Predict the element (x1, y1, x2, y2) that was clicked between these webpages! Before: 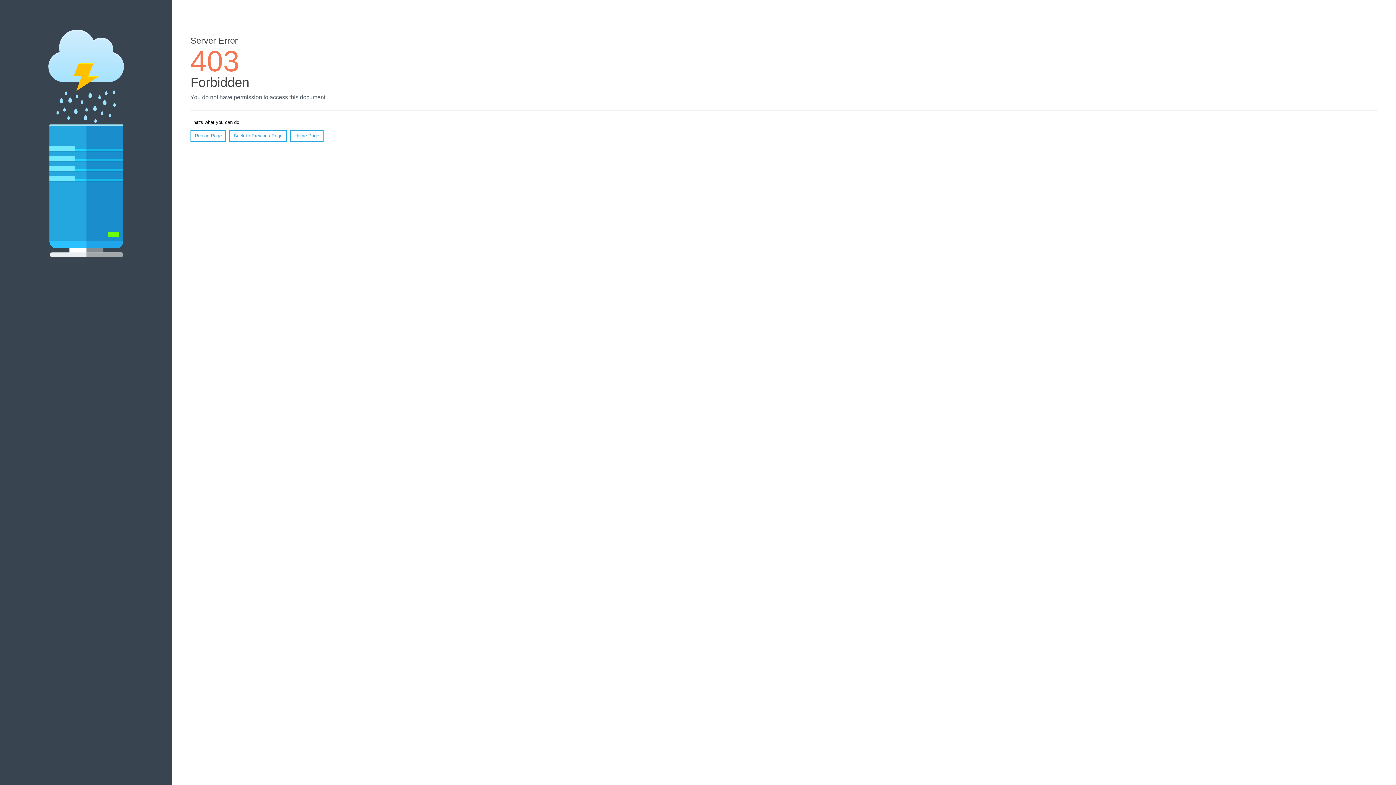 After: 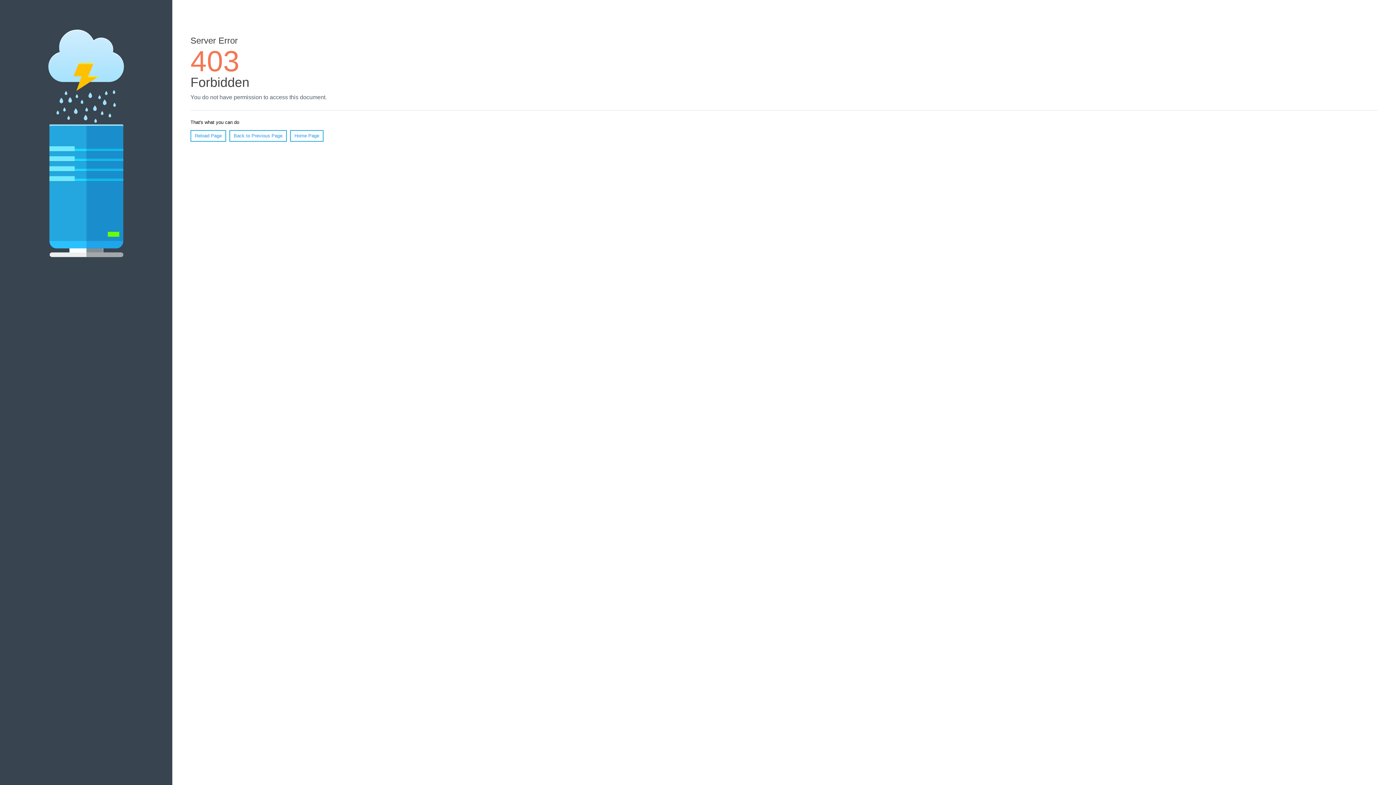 Action: label: Reload Page bbox: (190, 130, 226, 141)